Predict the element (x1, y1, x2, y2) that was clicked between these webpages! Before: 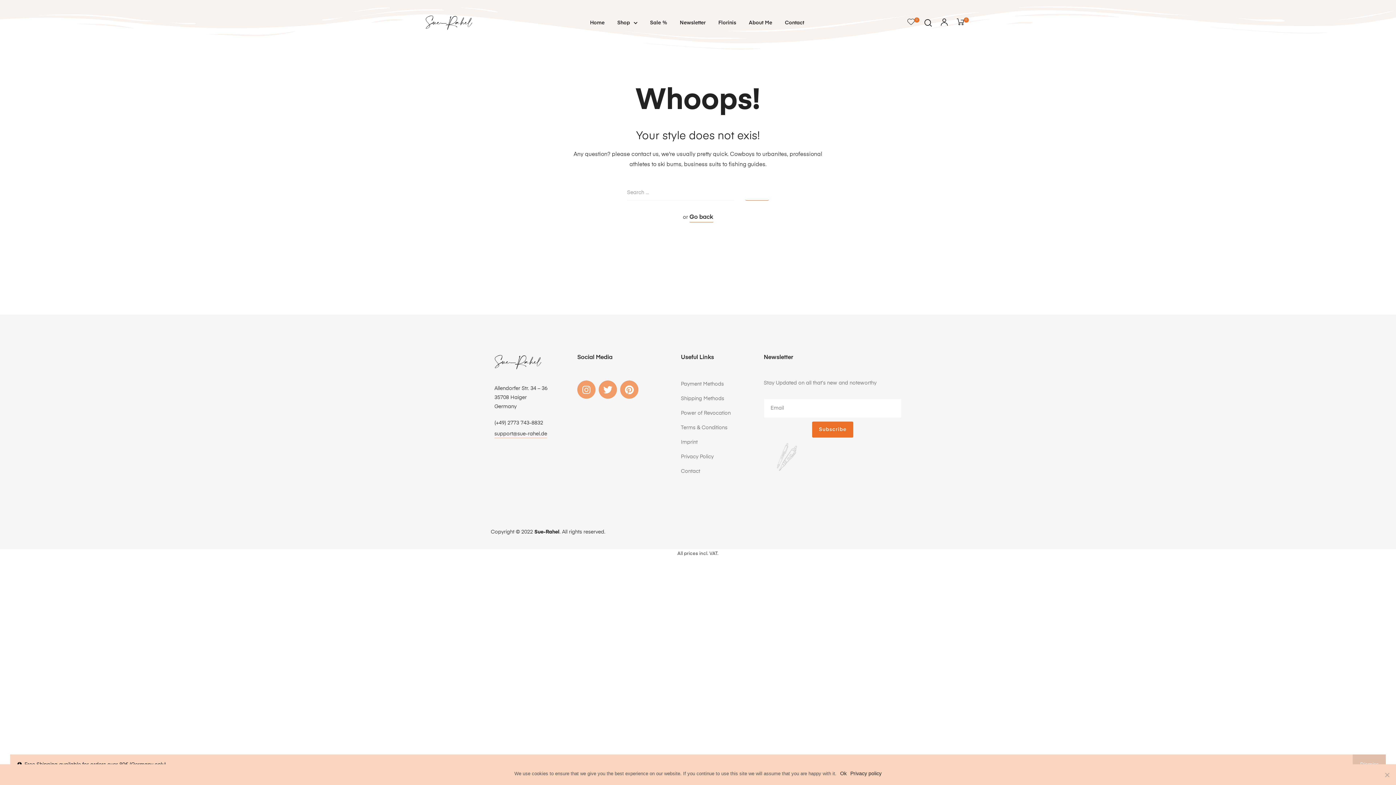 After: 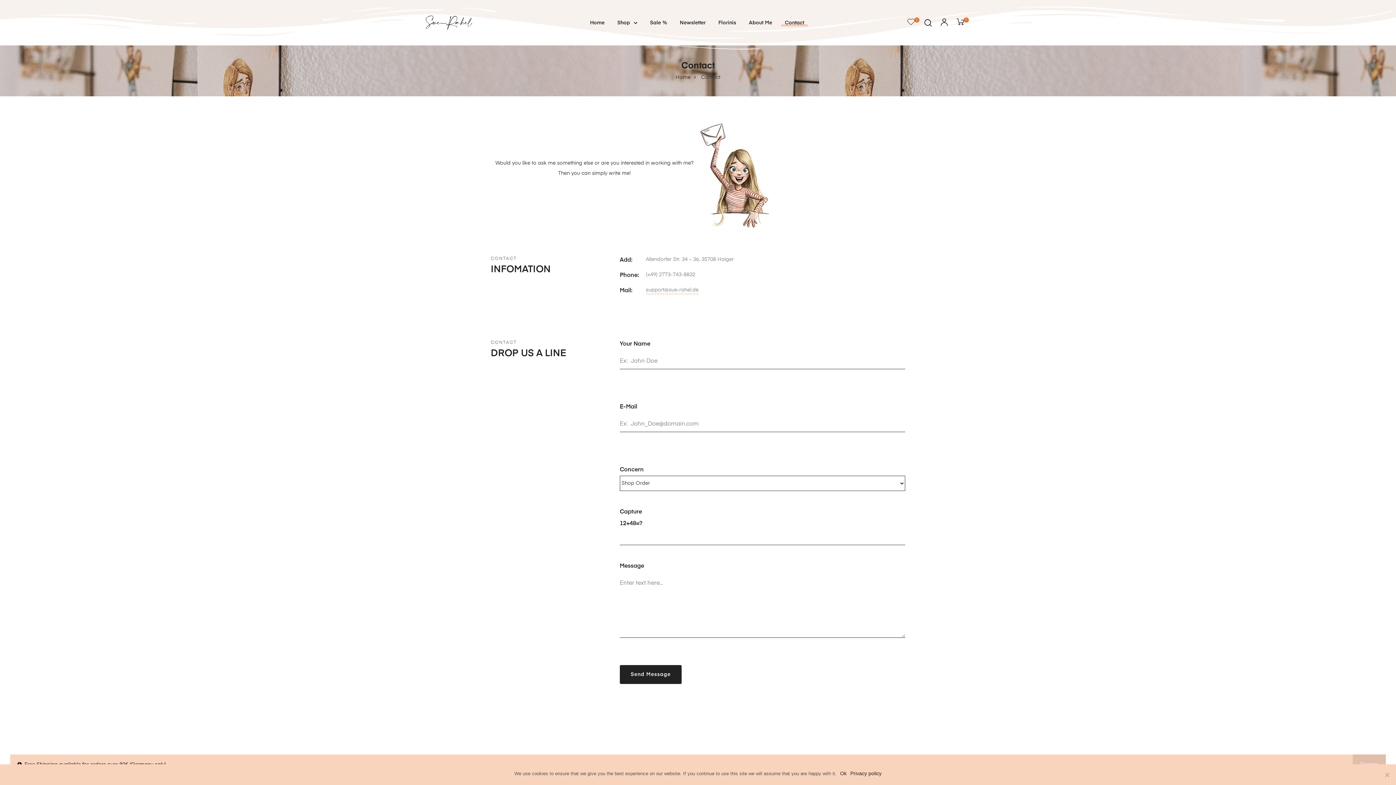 Action: label: Contact bbox: (681, 468, 756, 475)